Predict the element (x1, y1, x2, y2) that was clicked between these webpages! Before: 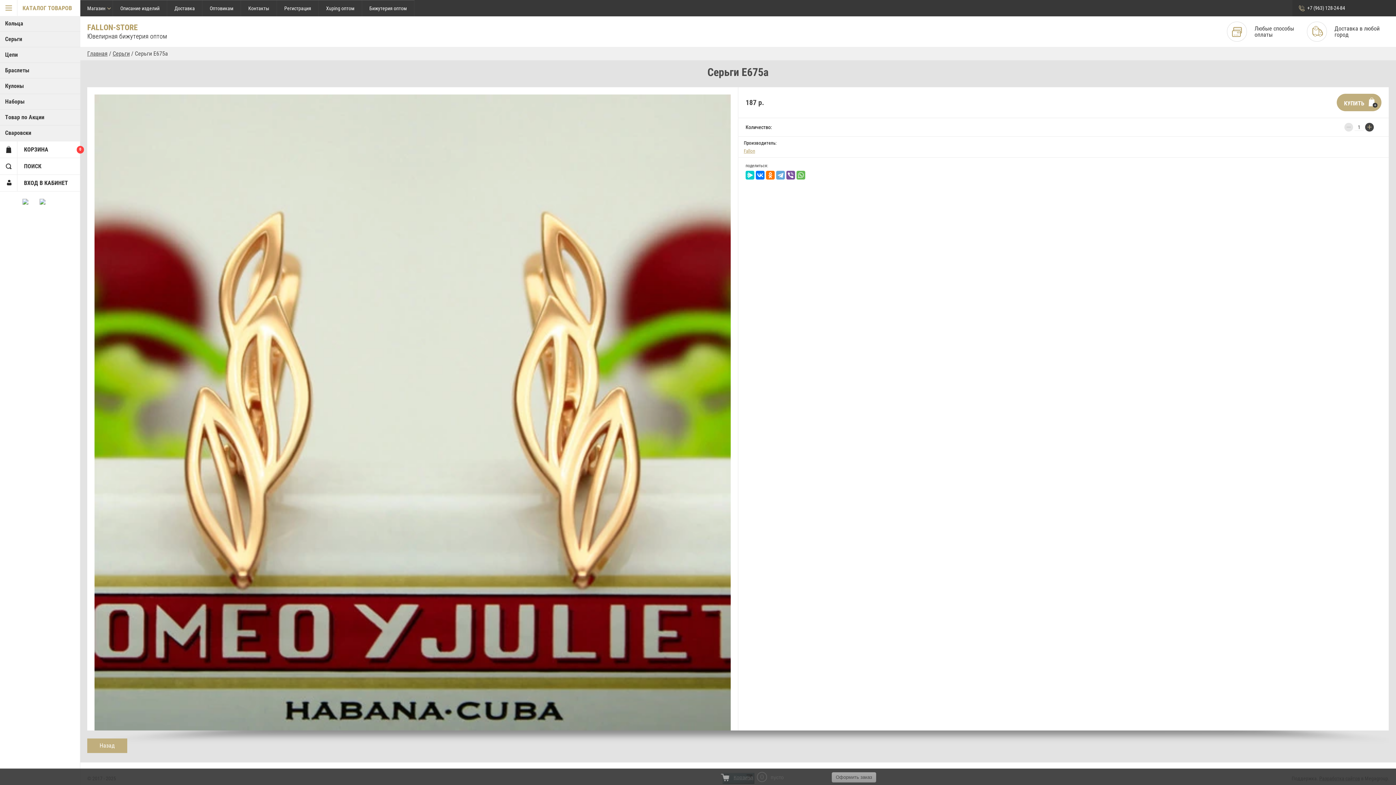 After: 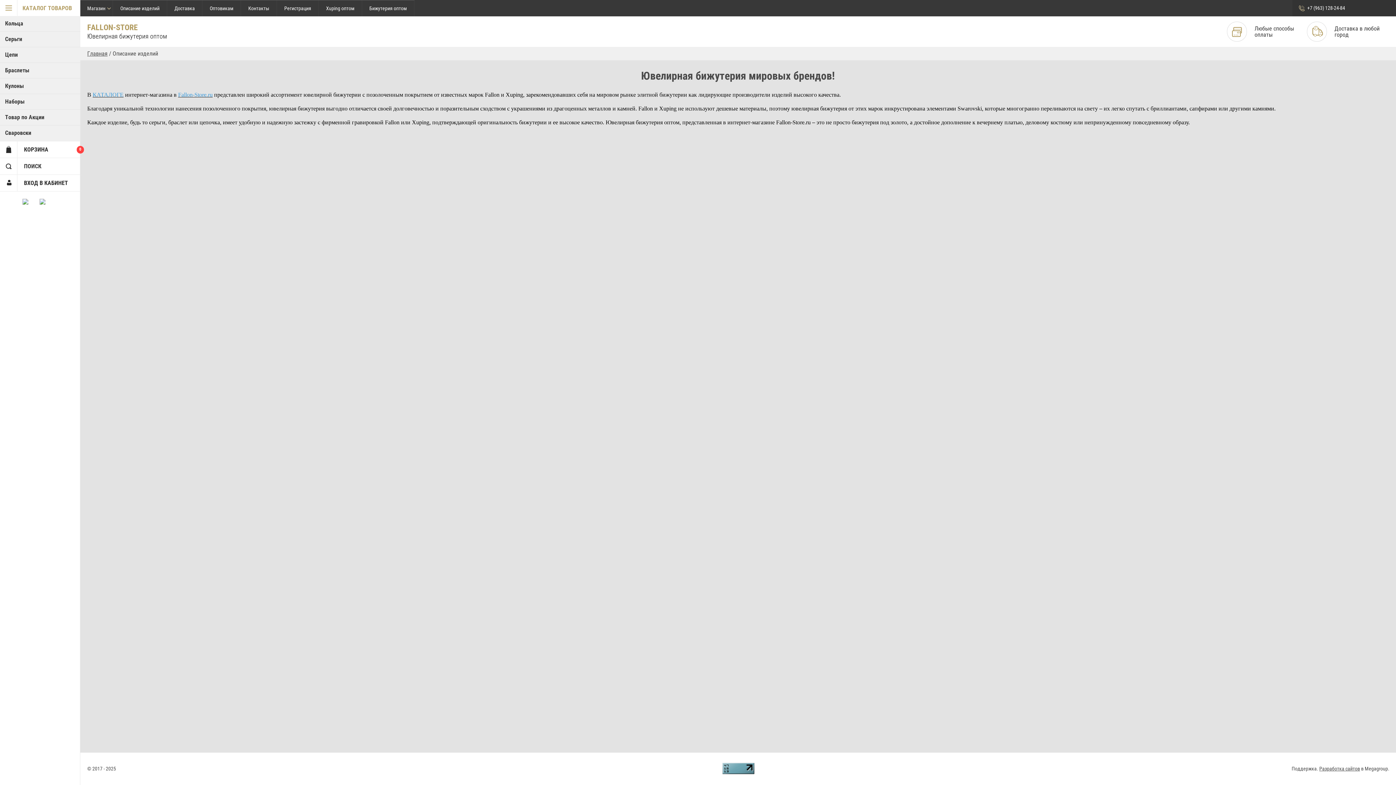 Action: bbox: (113, 0, 167, 16) label: Описание изделий